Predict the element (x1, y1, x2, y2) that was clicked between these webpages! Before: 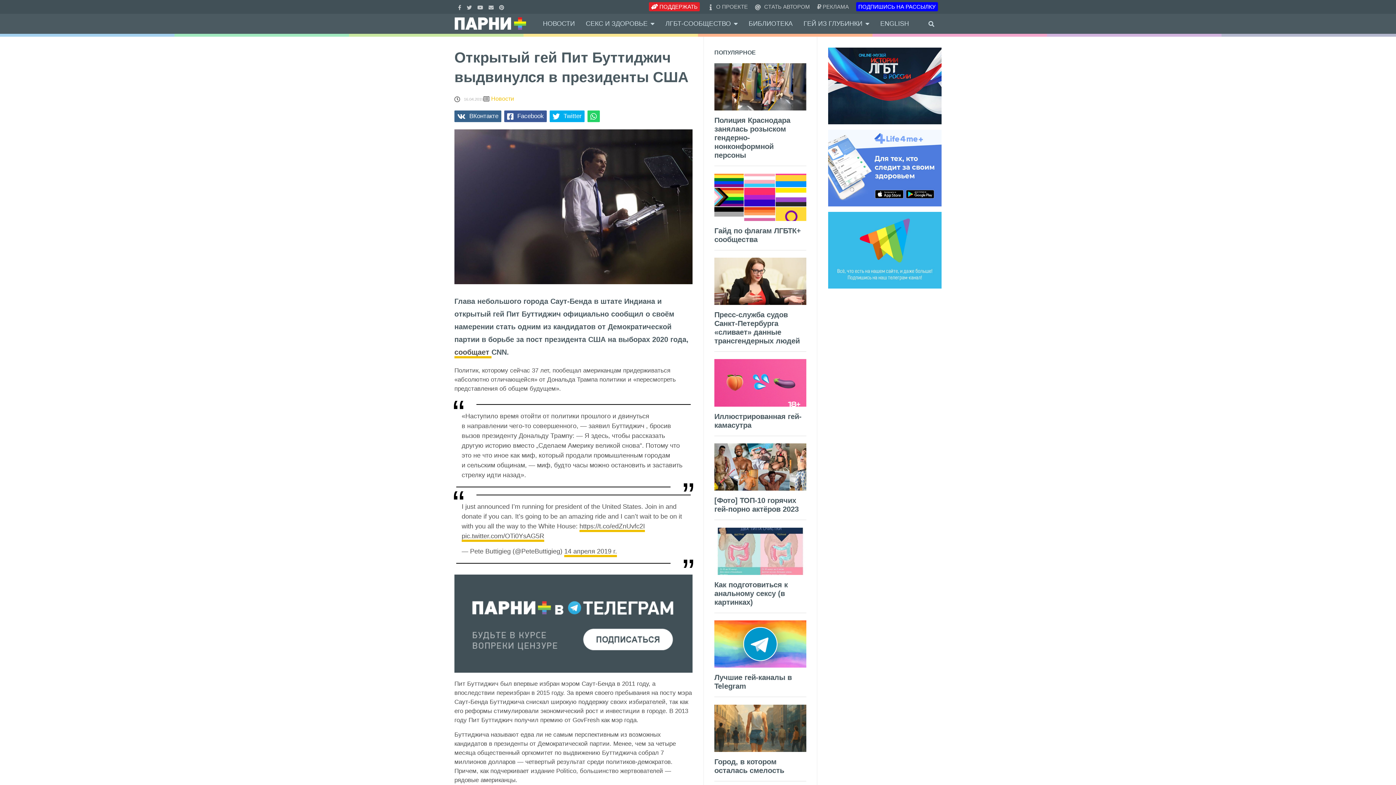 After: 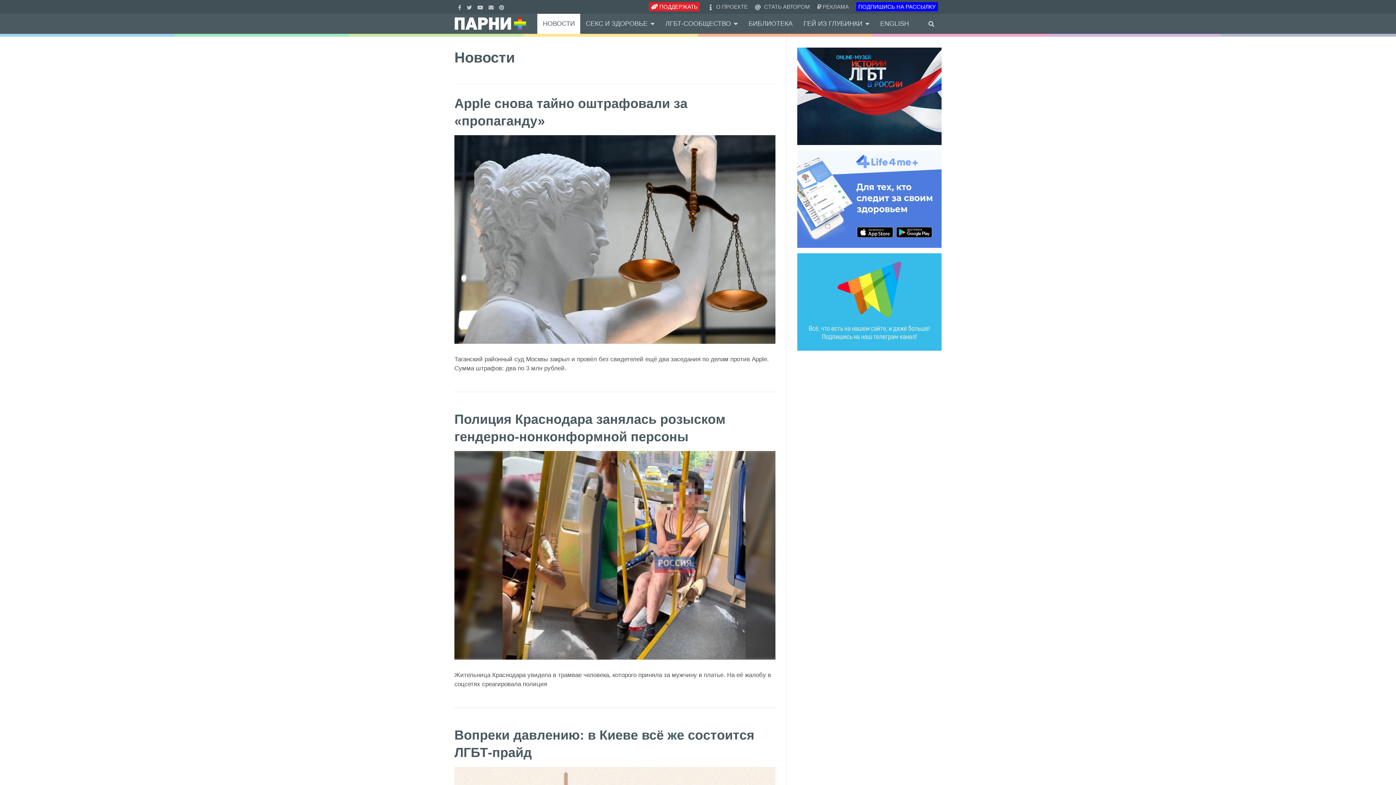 Action: bbox: (483, 94, 514, 103) label: Новости